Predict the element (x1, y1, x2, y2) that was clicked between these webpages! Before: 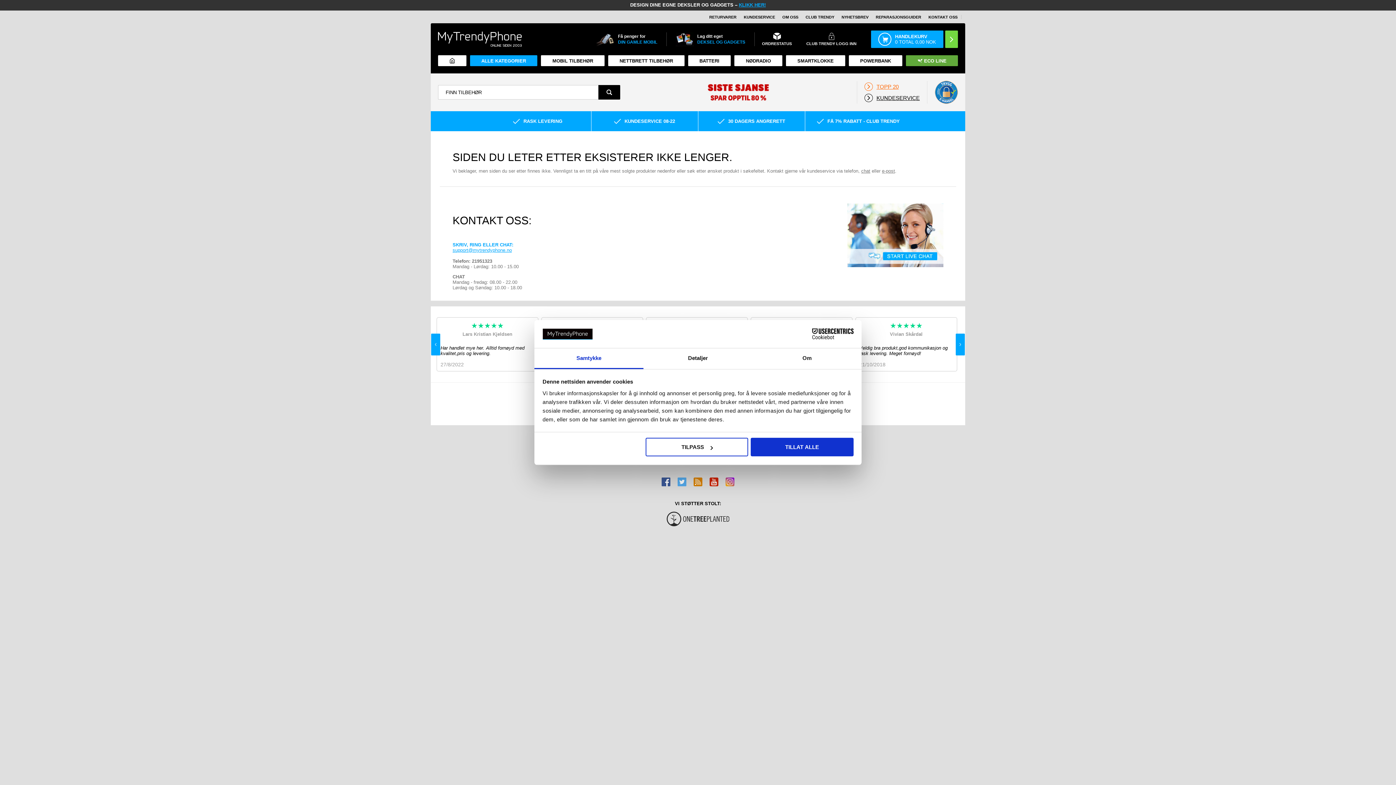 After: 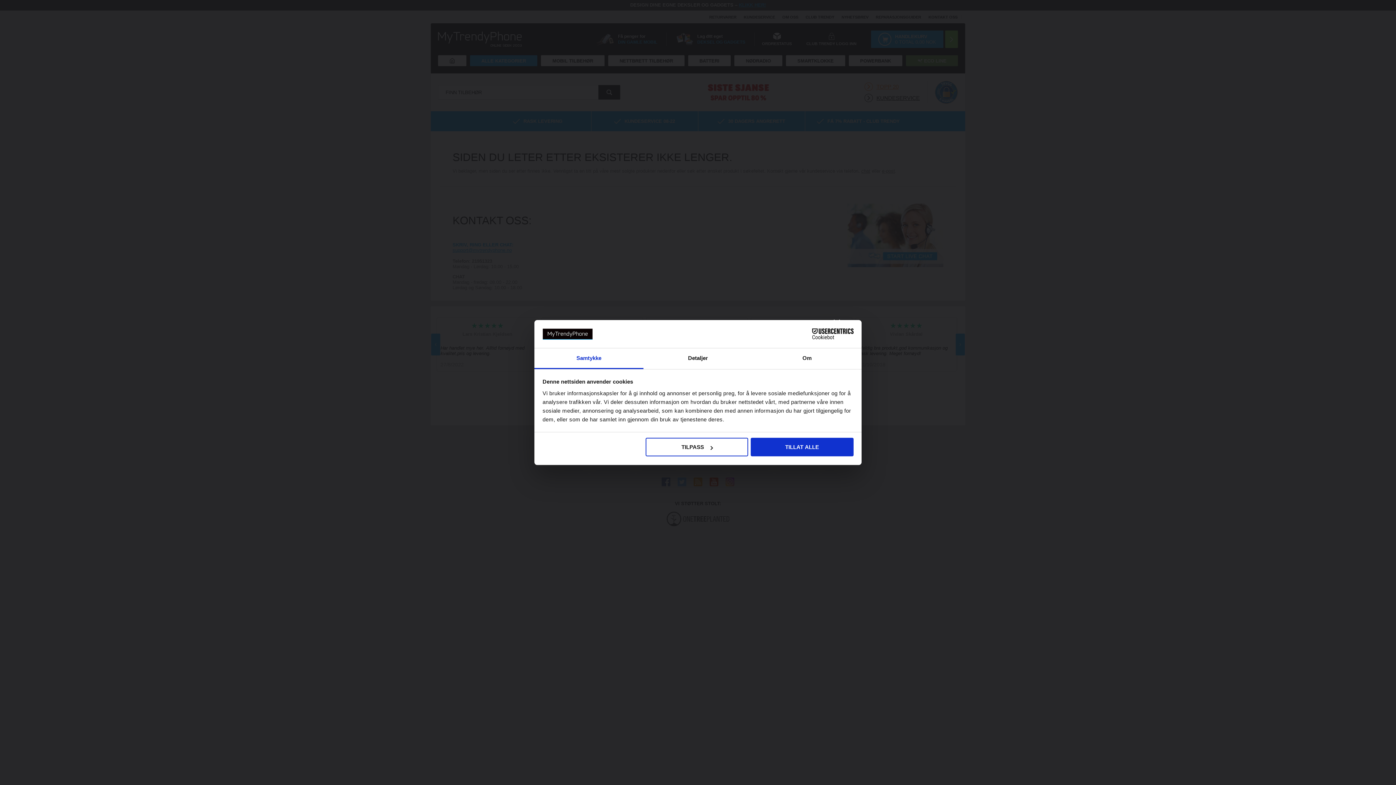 Action: label: KUNDESERVICE 08-22 bbox: (591, 111, 698, 131)